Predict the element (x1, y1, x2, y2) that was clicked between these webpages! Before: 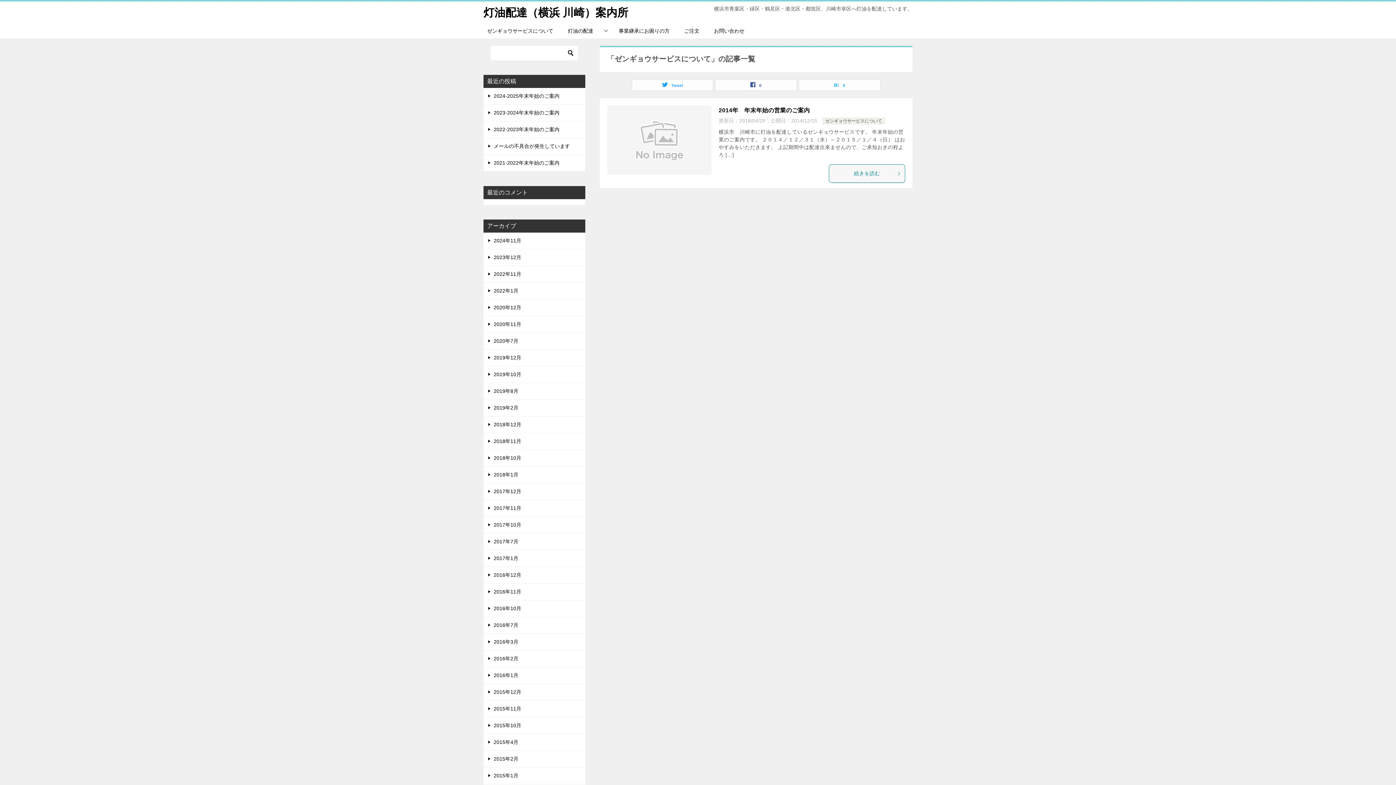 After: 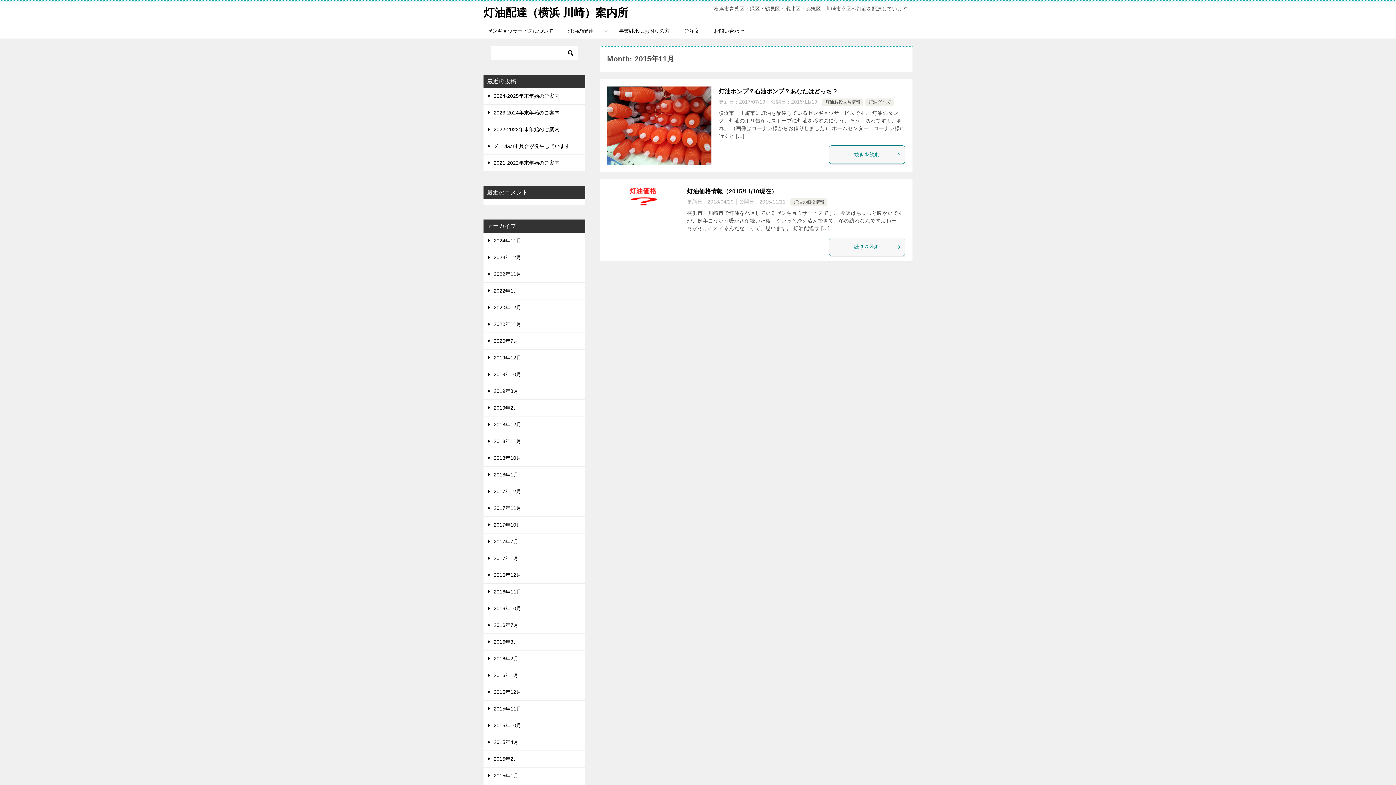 Action: bbox: (483, 701, 585, 717) label: 2015年11月